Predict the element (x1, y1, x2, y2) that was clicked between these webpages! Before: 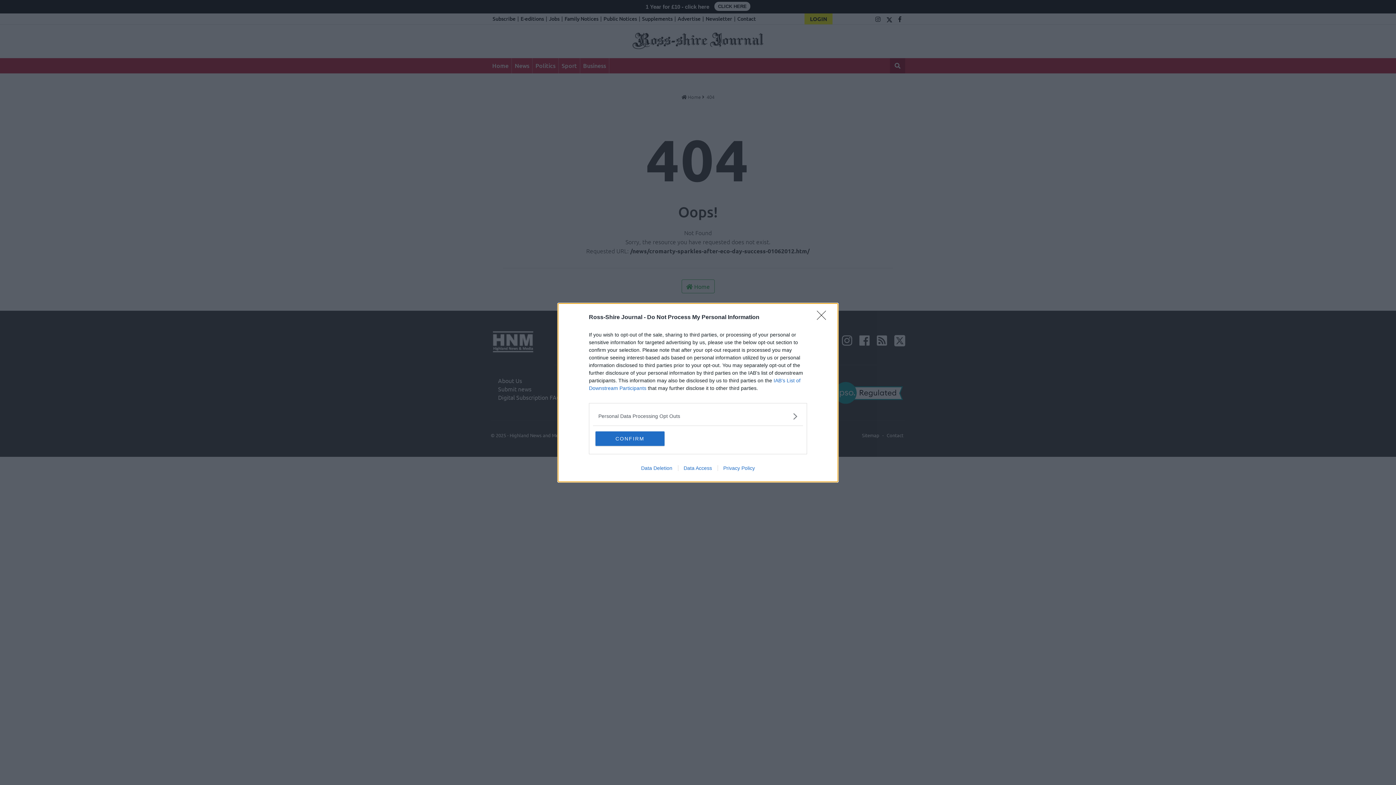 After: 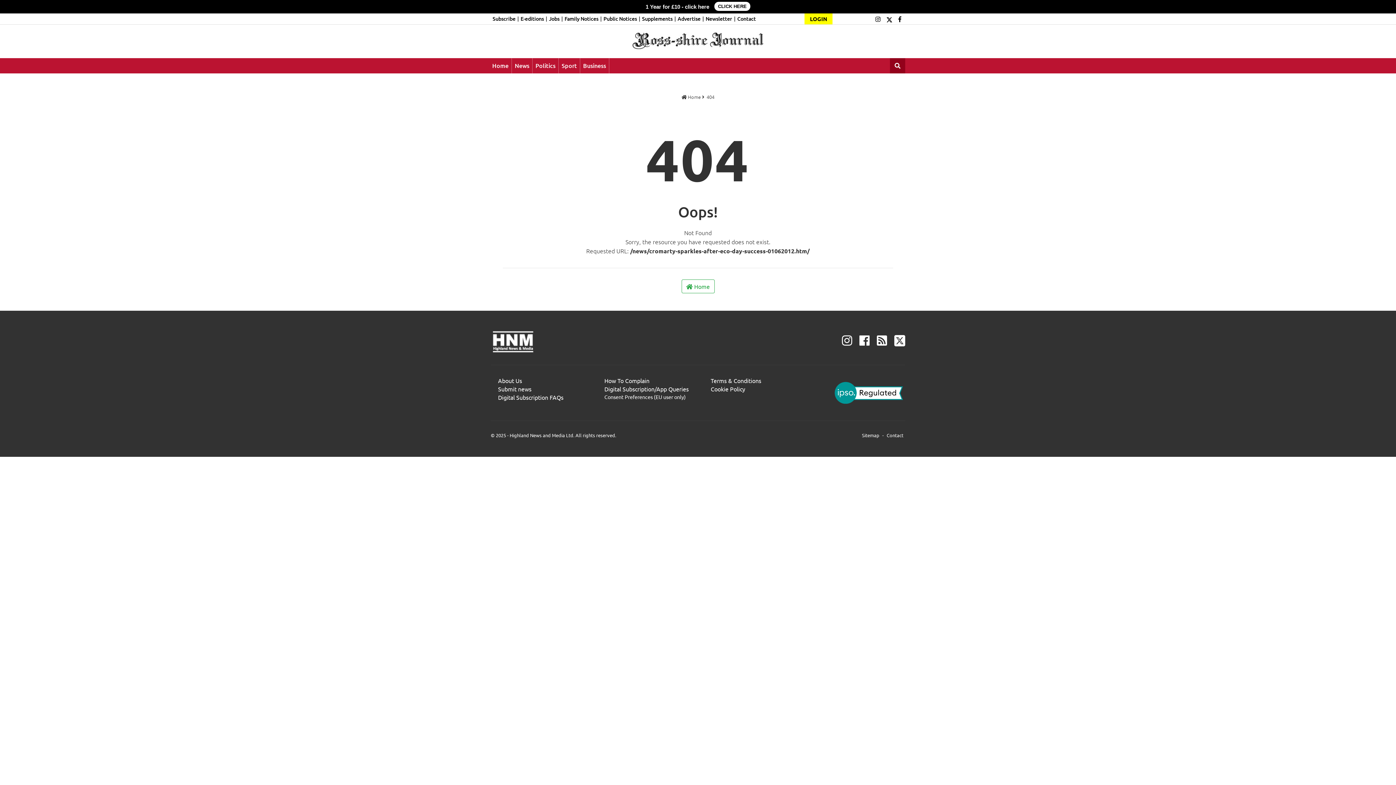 Action: bbox: (817, 310, 830, 324) label: Close